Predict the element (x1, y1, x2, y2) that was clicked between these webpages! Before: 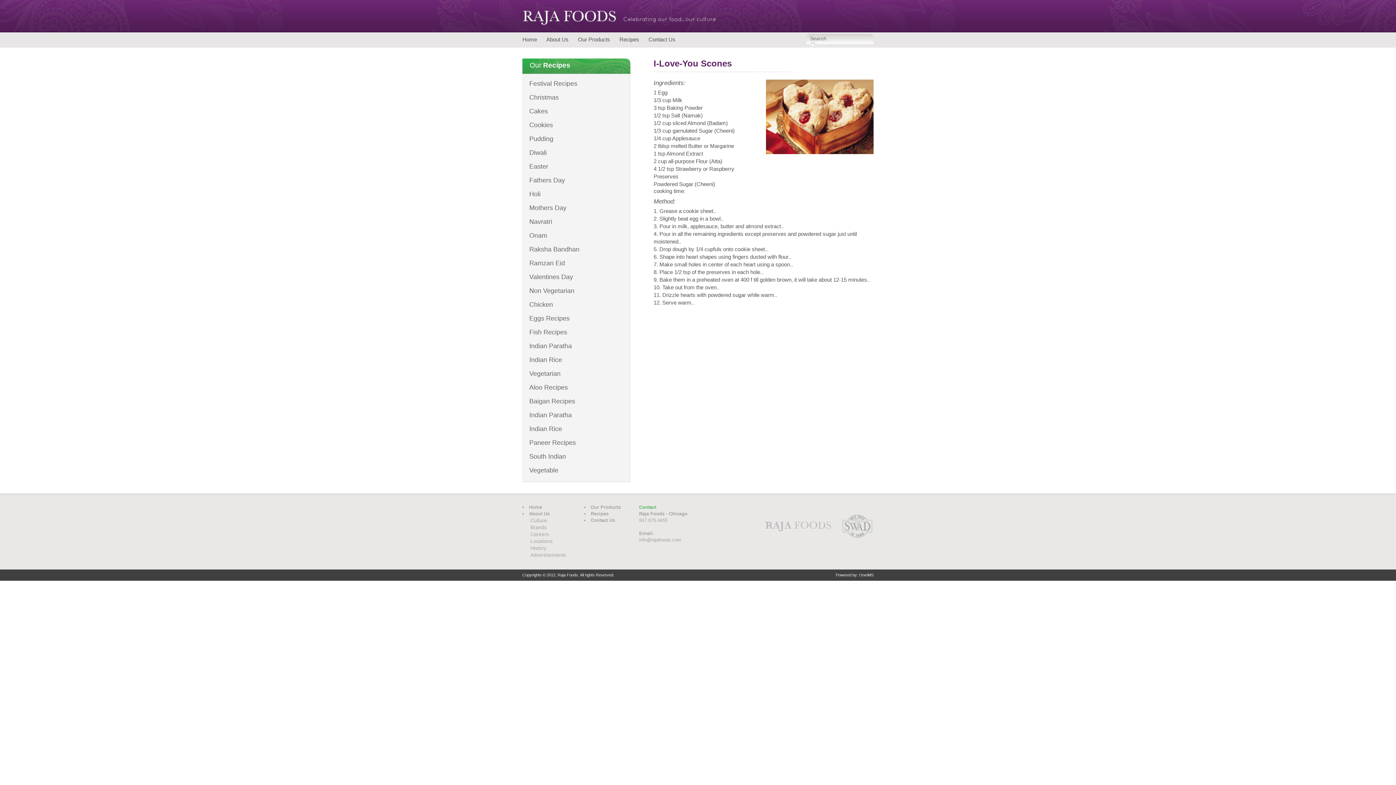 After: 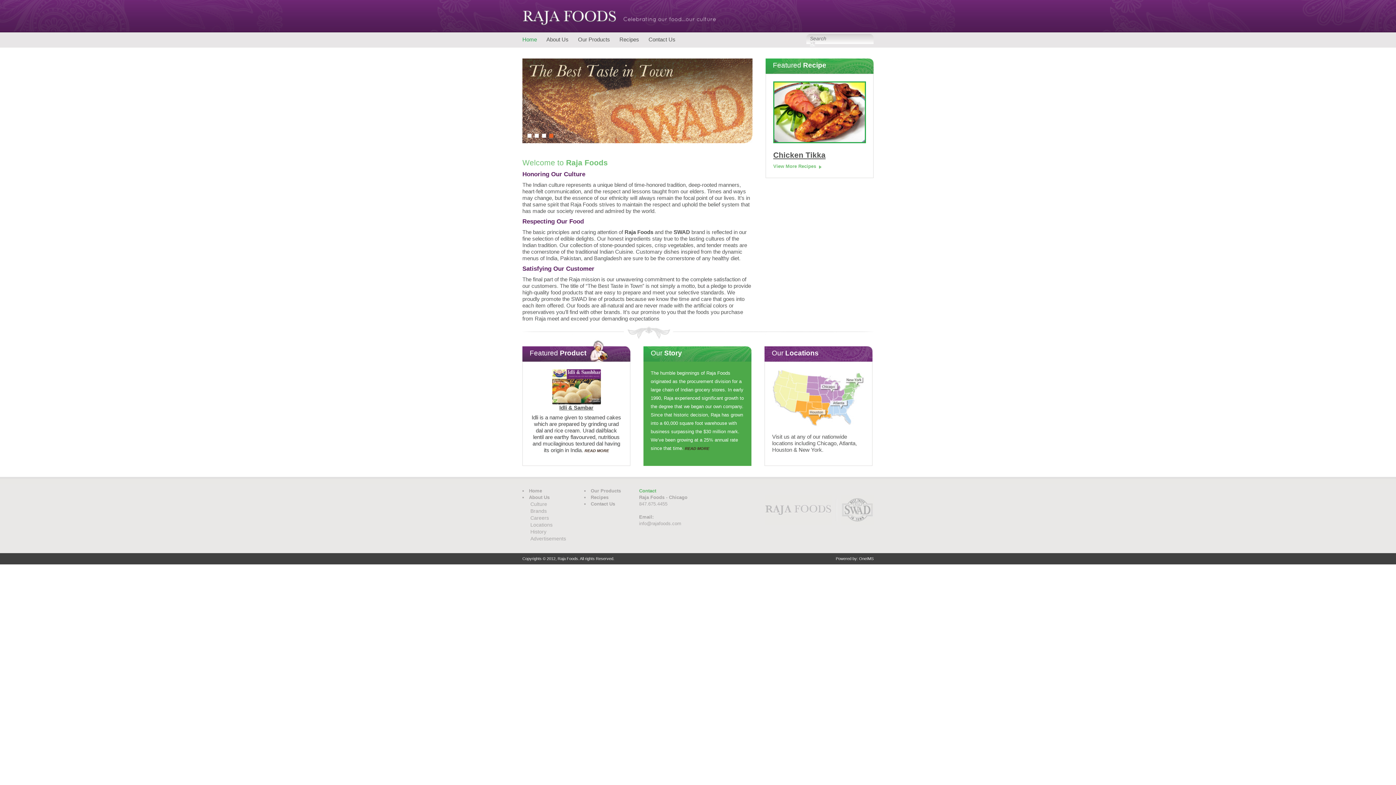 Action: label: Home bbox: (529, 504, 542, 510)